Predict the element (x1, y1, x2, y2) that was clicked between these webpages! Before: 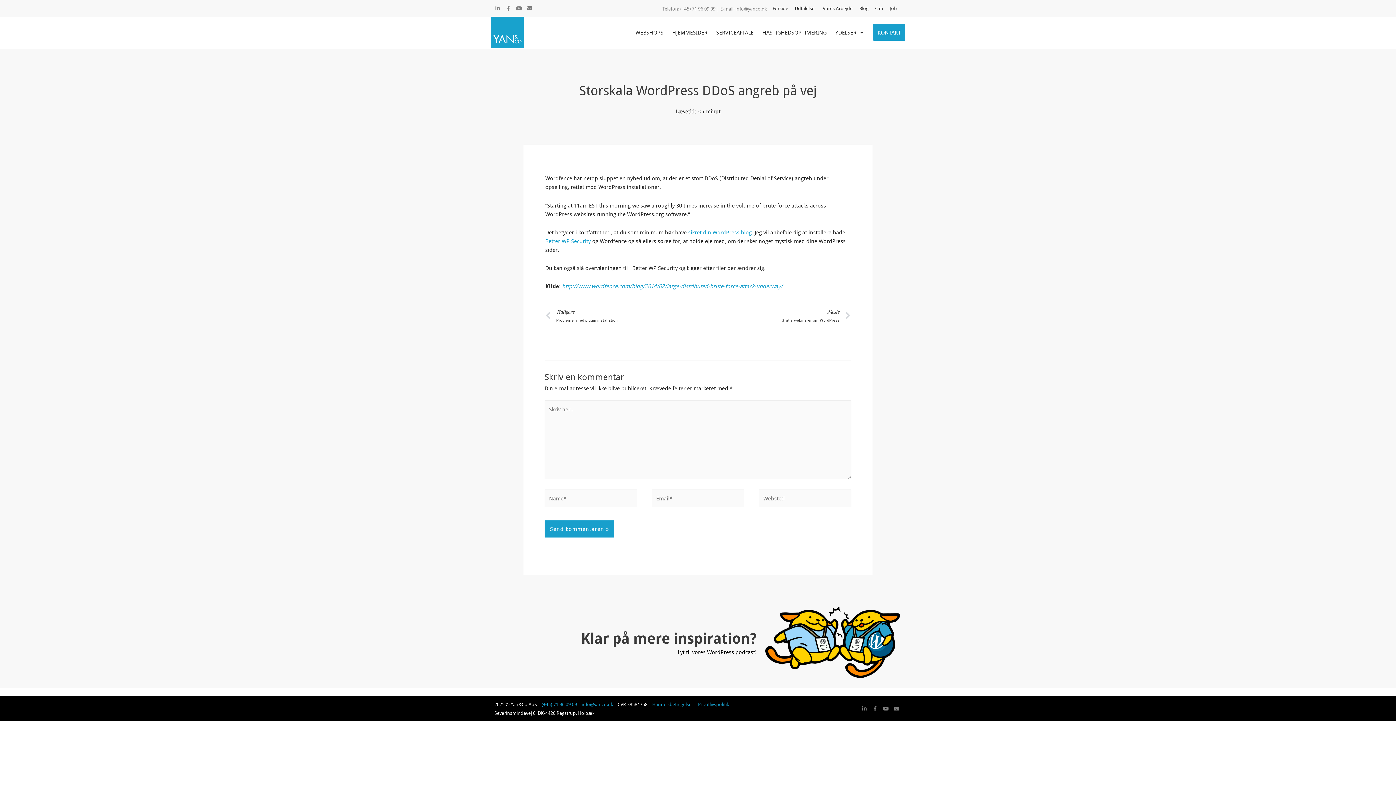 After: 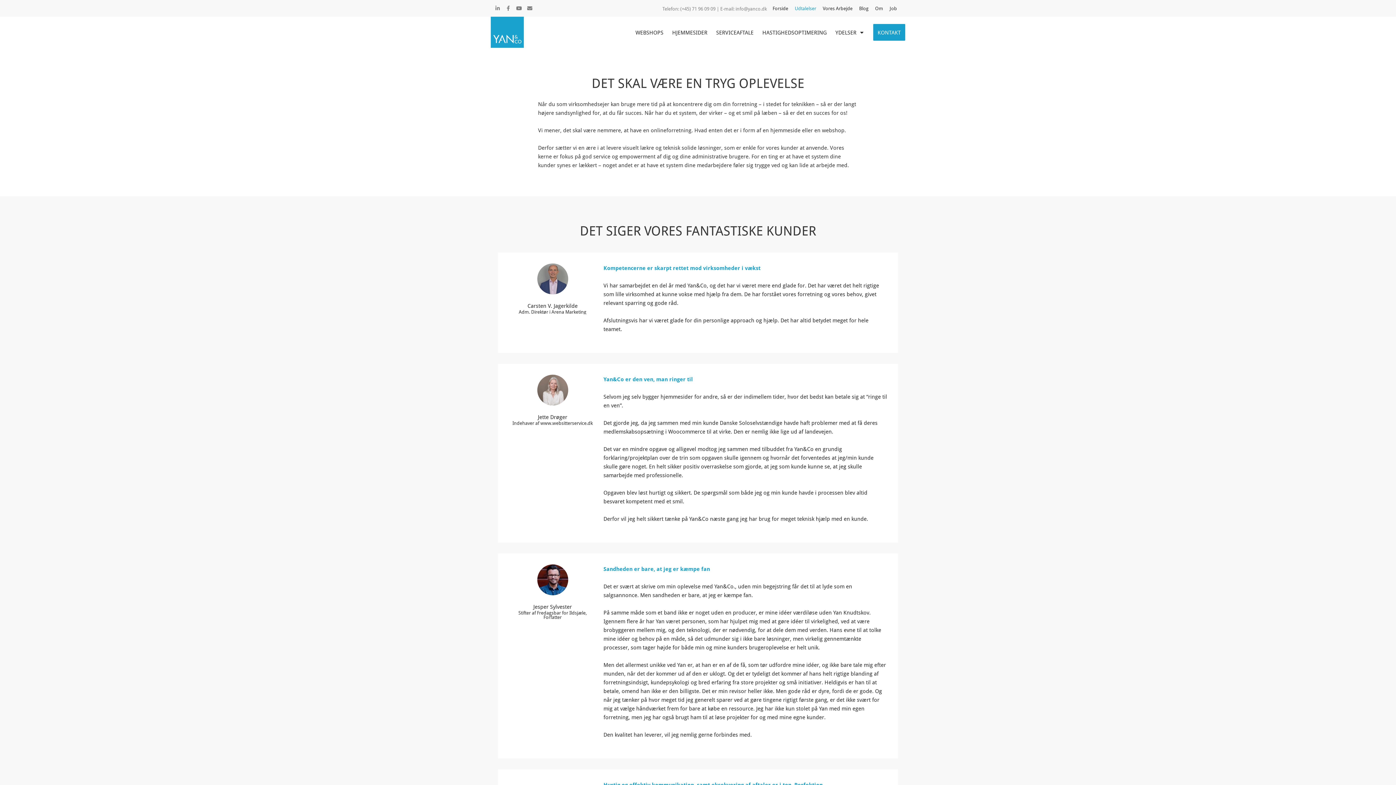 Action: bbox: (791, 0, 819, 16) label: Udtalelser